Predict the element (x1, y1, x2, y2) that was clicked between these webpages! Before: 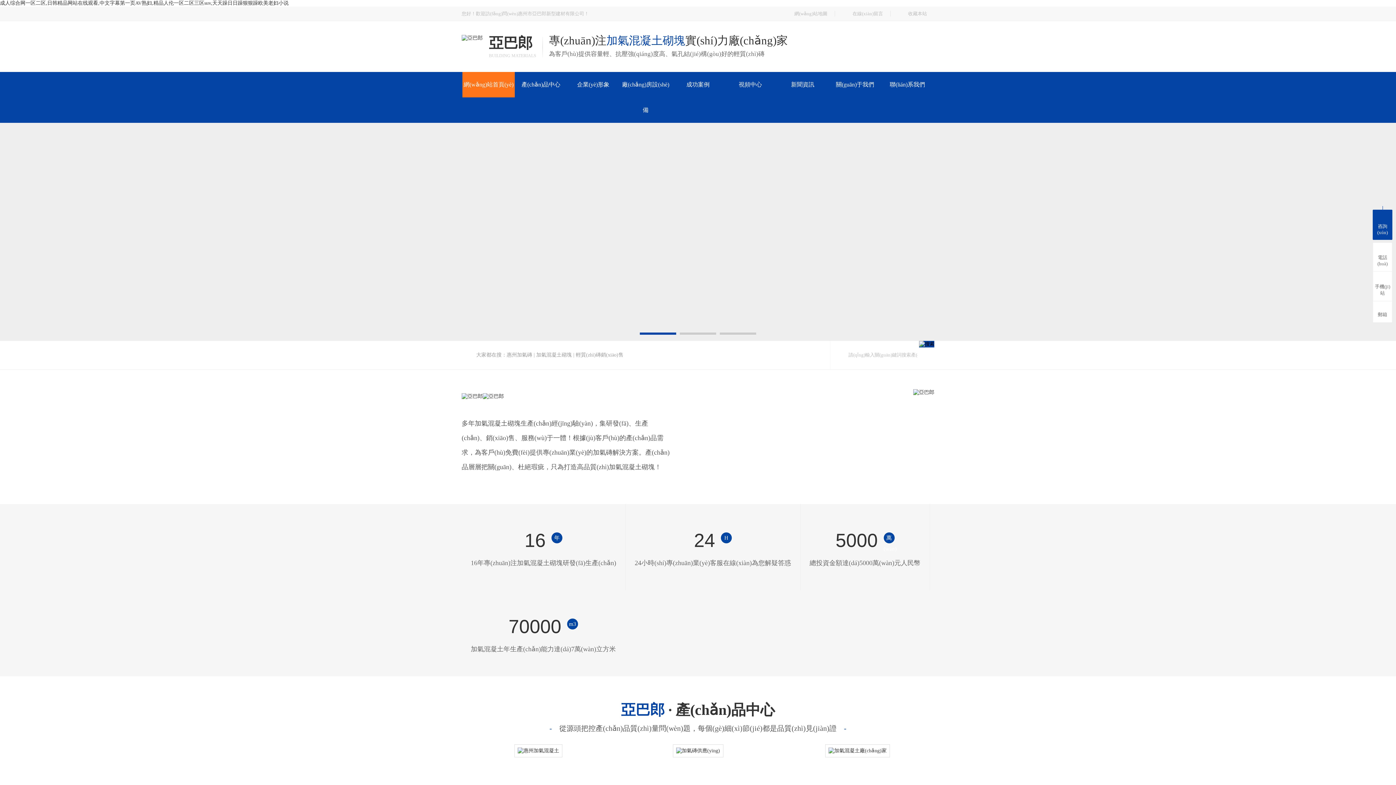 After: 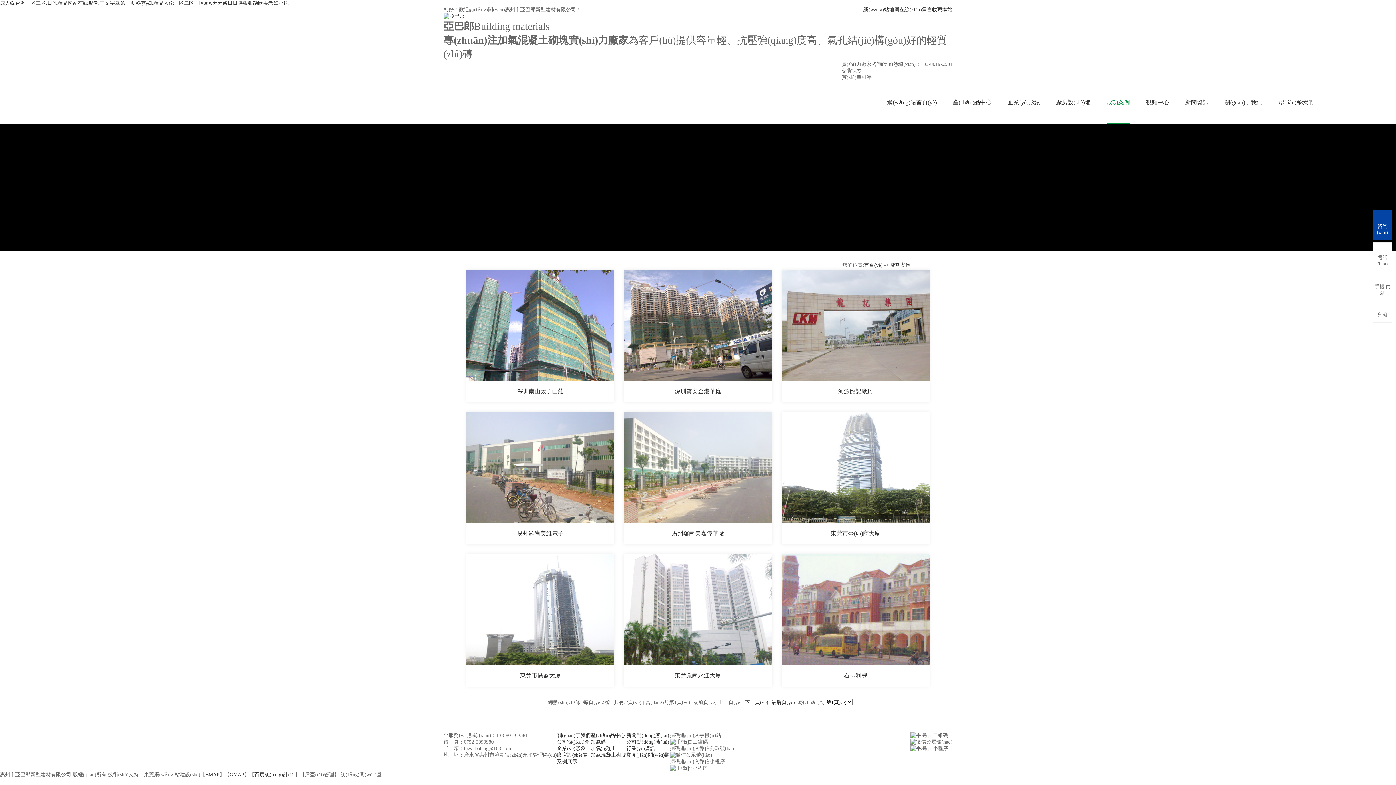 Action: bbox: (672, 72, 724, 97) label: 成功案例